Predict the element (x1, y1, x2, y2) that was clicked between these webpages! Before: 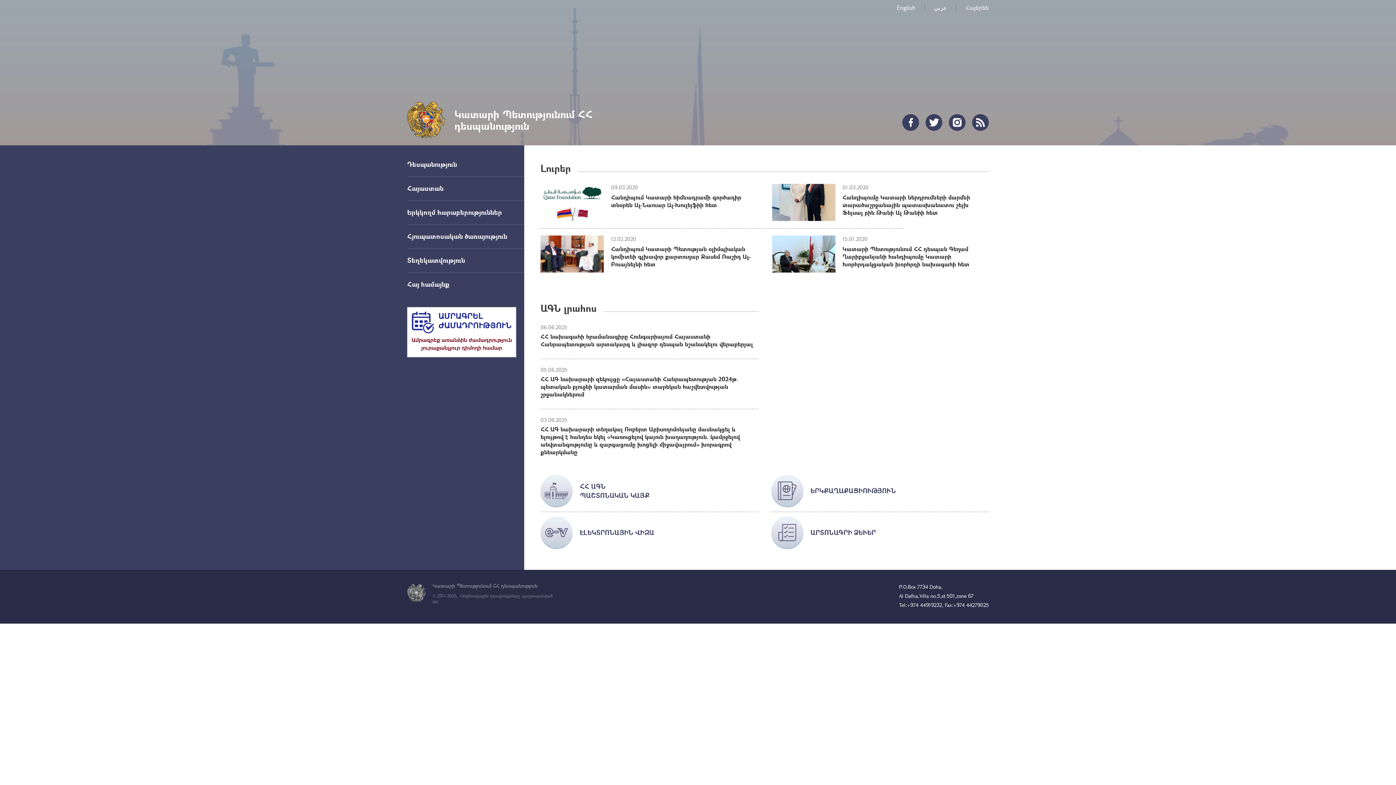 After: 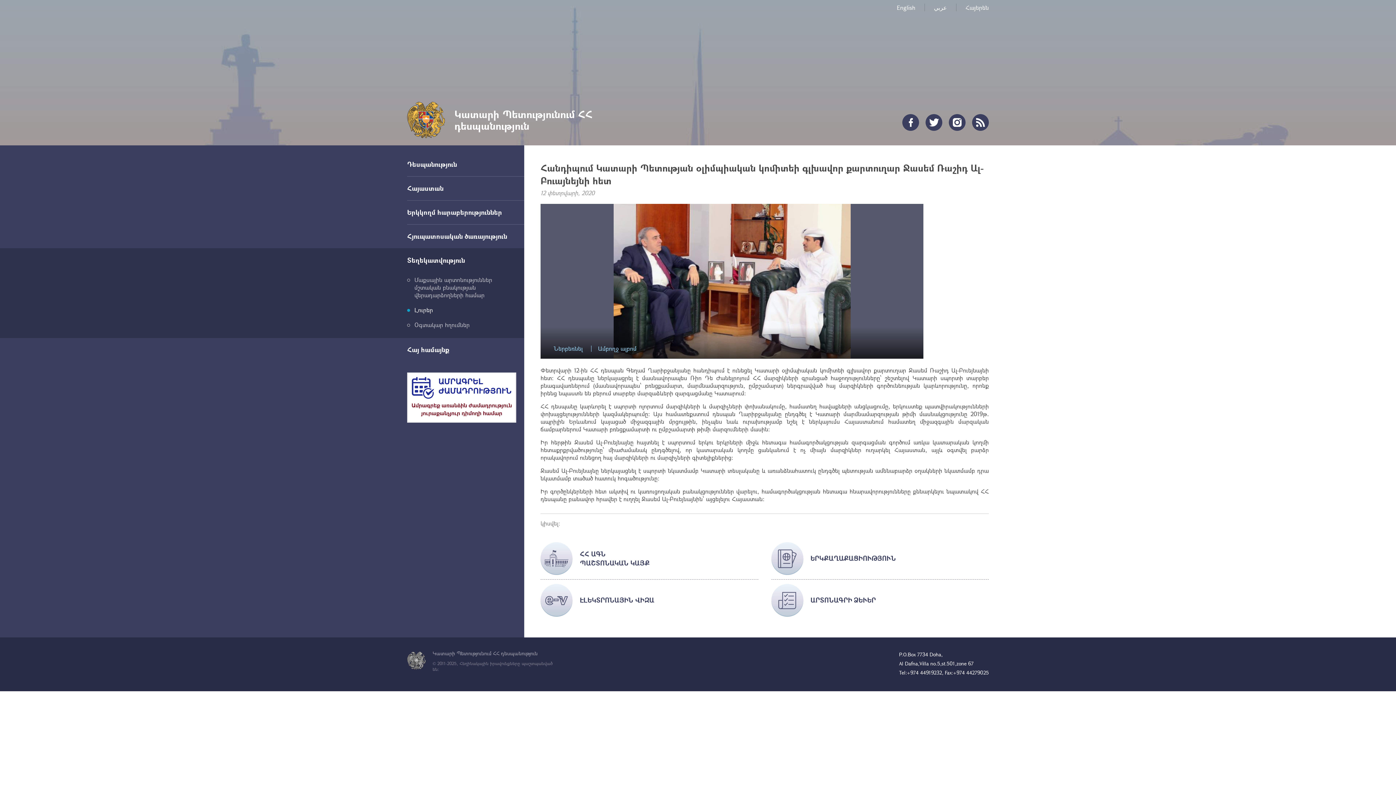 Action: bbox: (611, 245, 757, 267) label: Հանդիպում Կատարի Պետության օլիմպիական կոմիտեի գլխավոր քարտուղար Ջասեմ Ռաշիդ Ալ-Բուայնեյնի հետ